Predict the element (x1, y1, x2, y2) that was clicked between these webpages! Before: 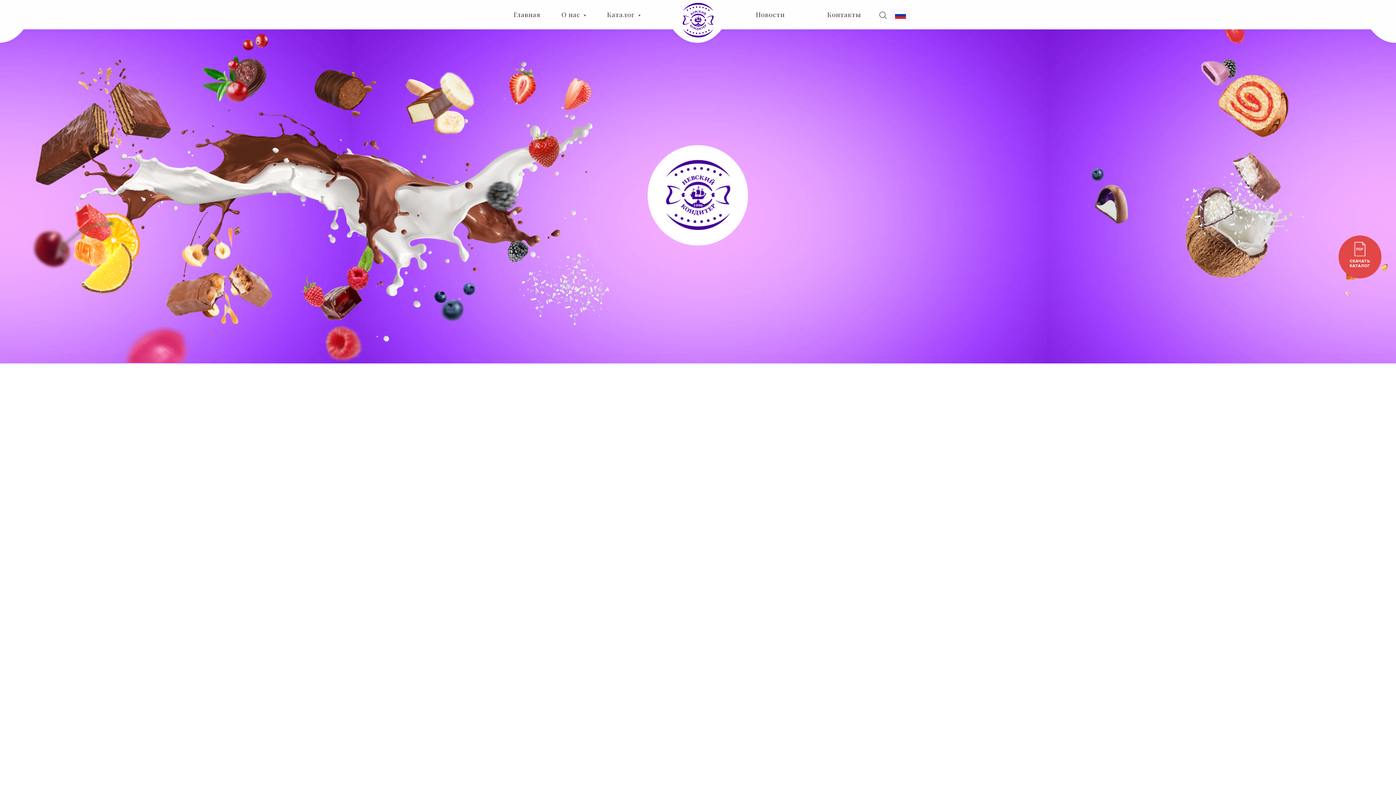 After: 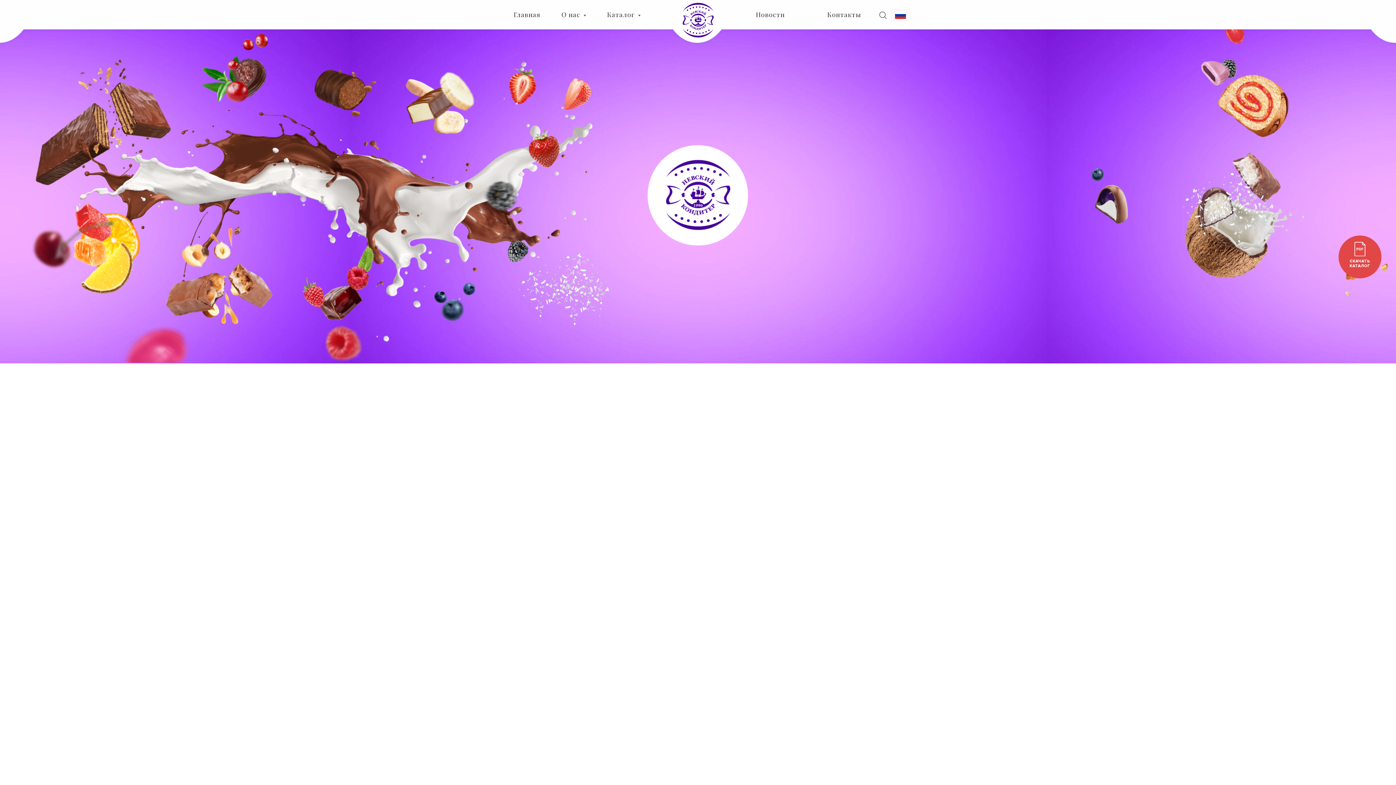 Action: bbox: (683, -7, 713, 47)